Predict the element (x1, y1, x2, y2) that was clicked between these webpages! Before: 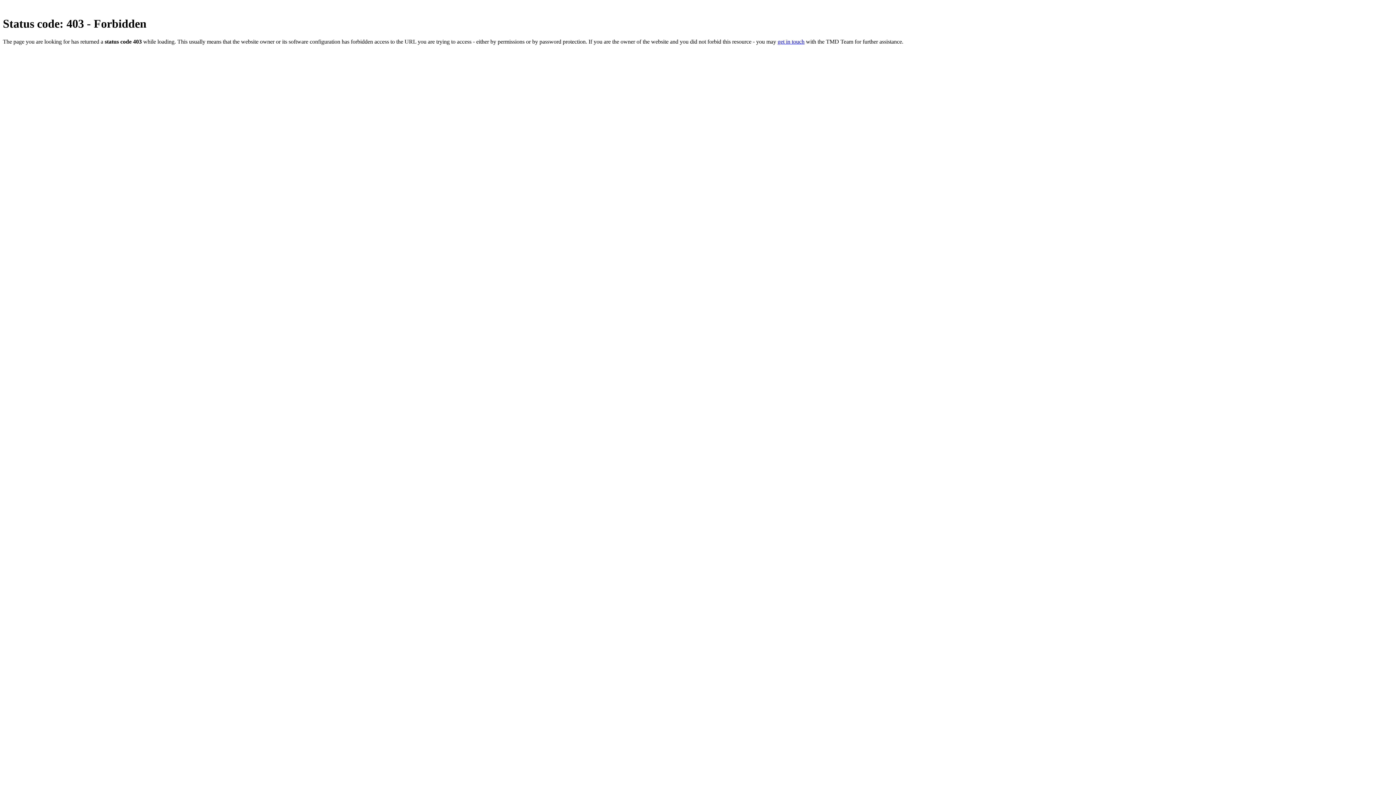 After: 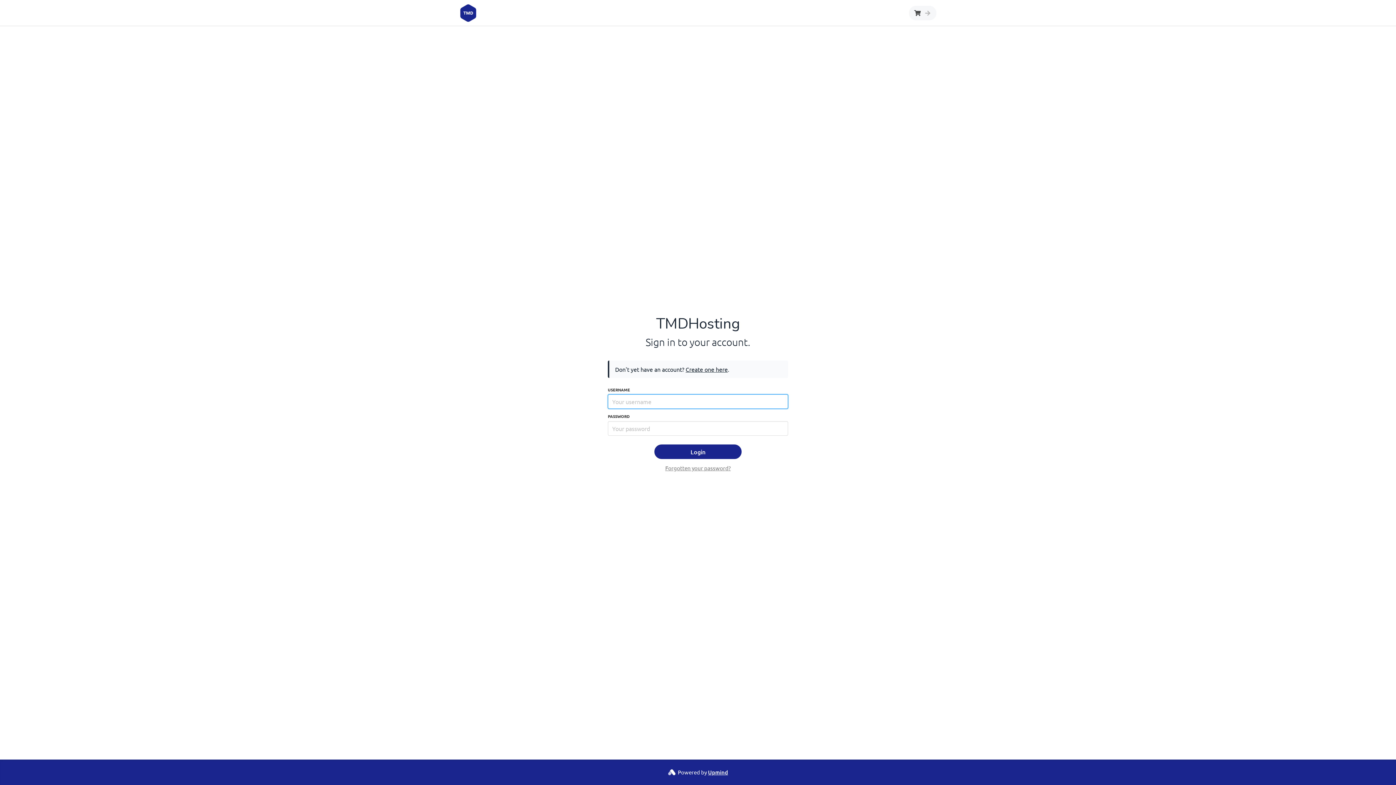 Action: bbox: (777, 38, 804, 44) label: get in touch